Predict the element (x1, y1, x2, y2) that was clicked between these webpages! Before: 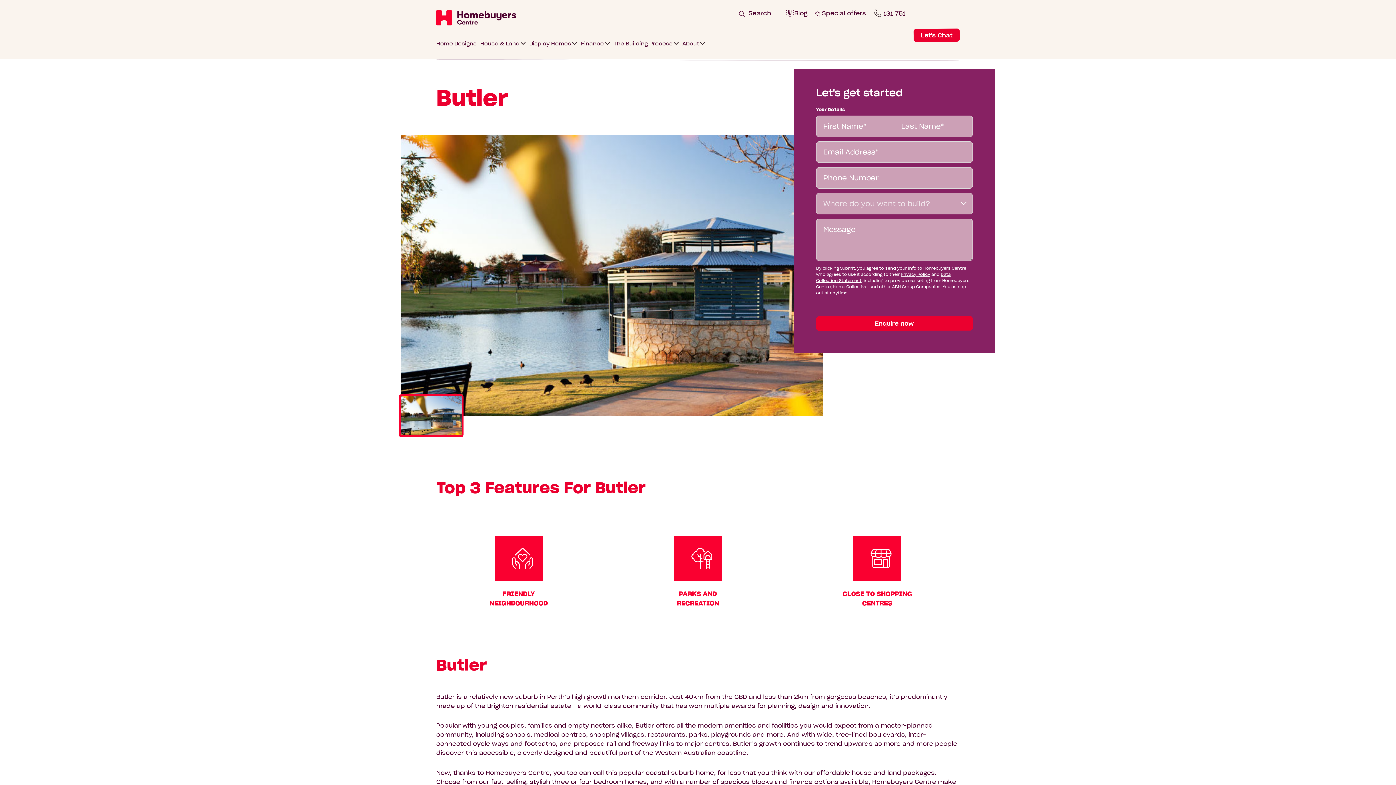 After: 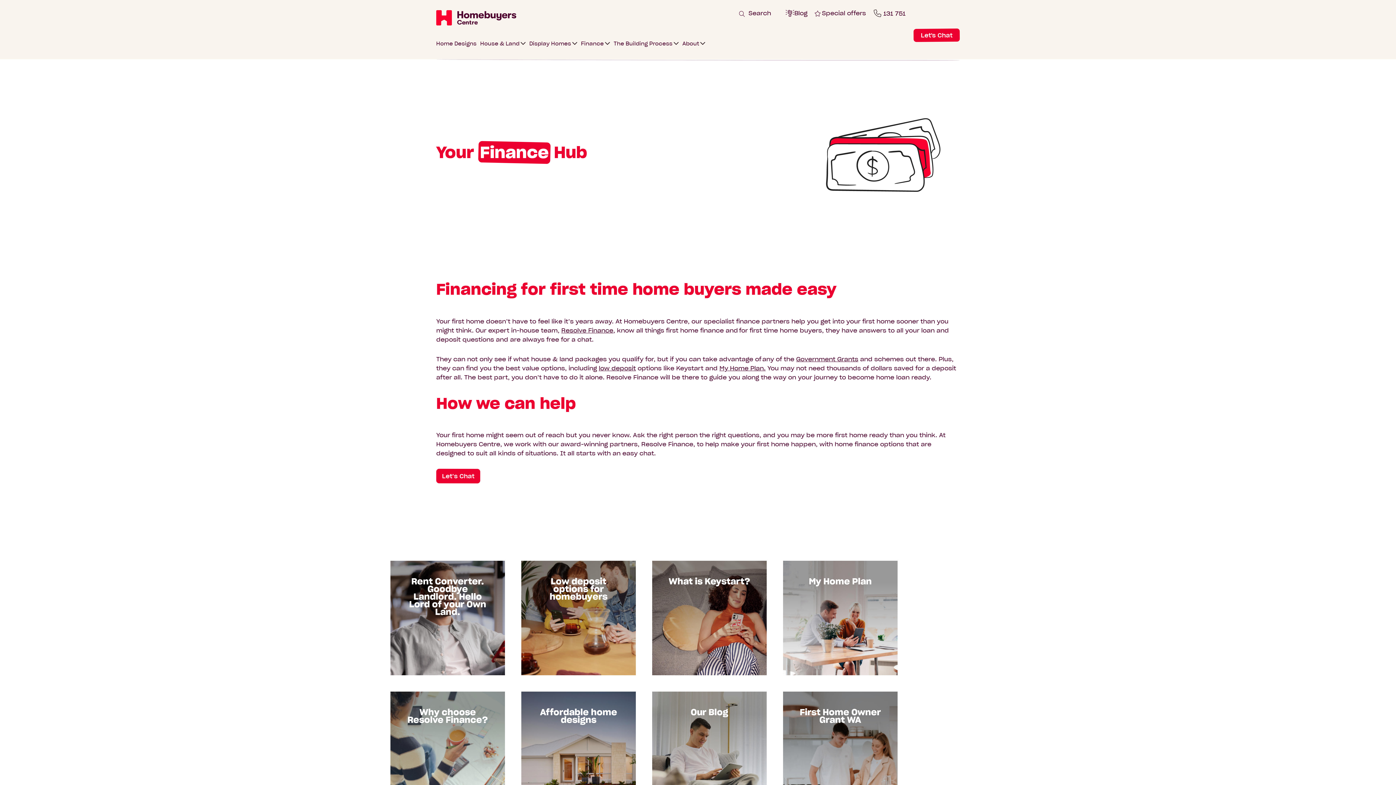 Action: label: Finance bbox: (579, 36, 605, 59)